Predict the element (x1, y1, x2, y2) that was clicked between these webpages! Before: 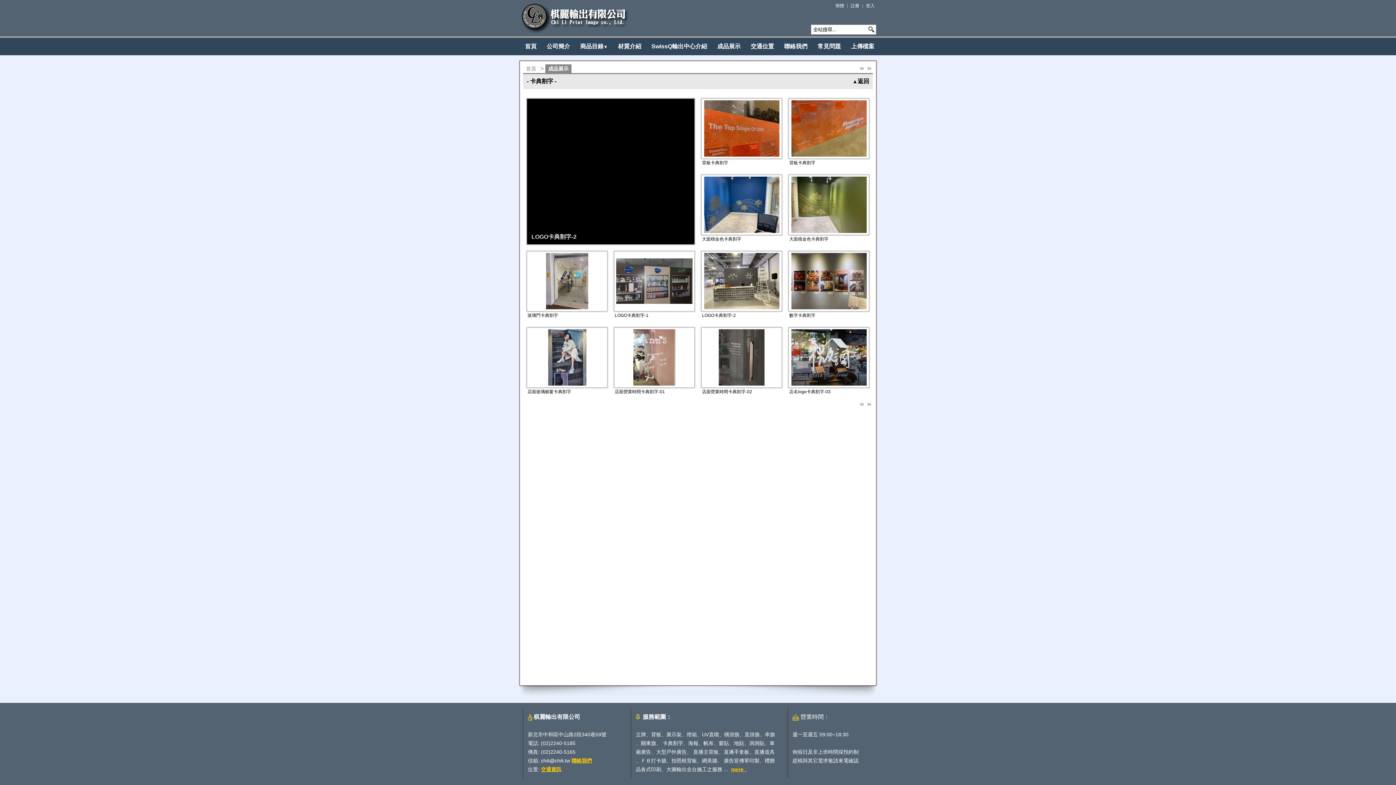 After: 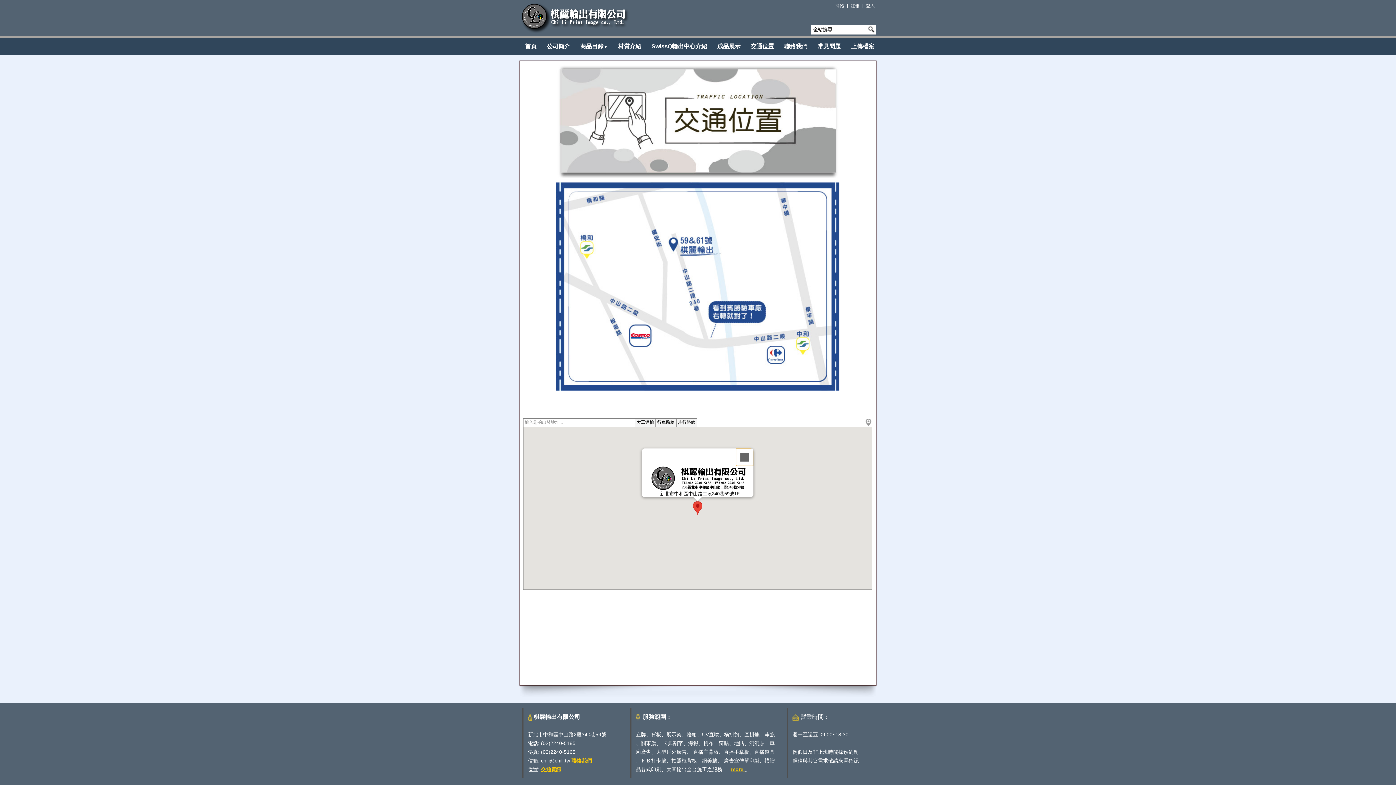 Action: label: 交通位置 bbox: (745, 38, 779, 55)